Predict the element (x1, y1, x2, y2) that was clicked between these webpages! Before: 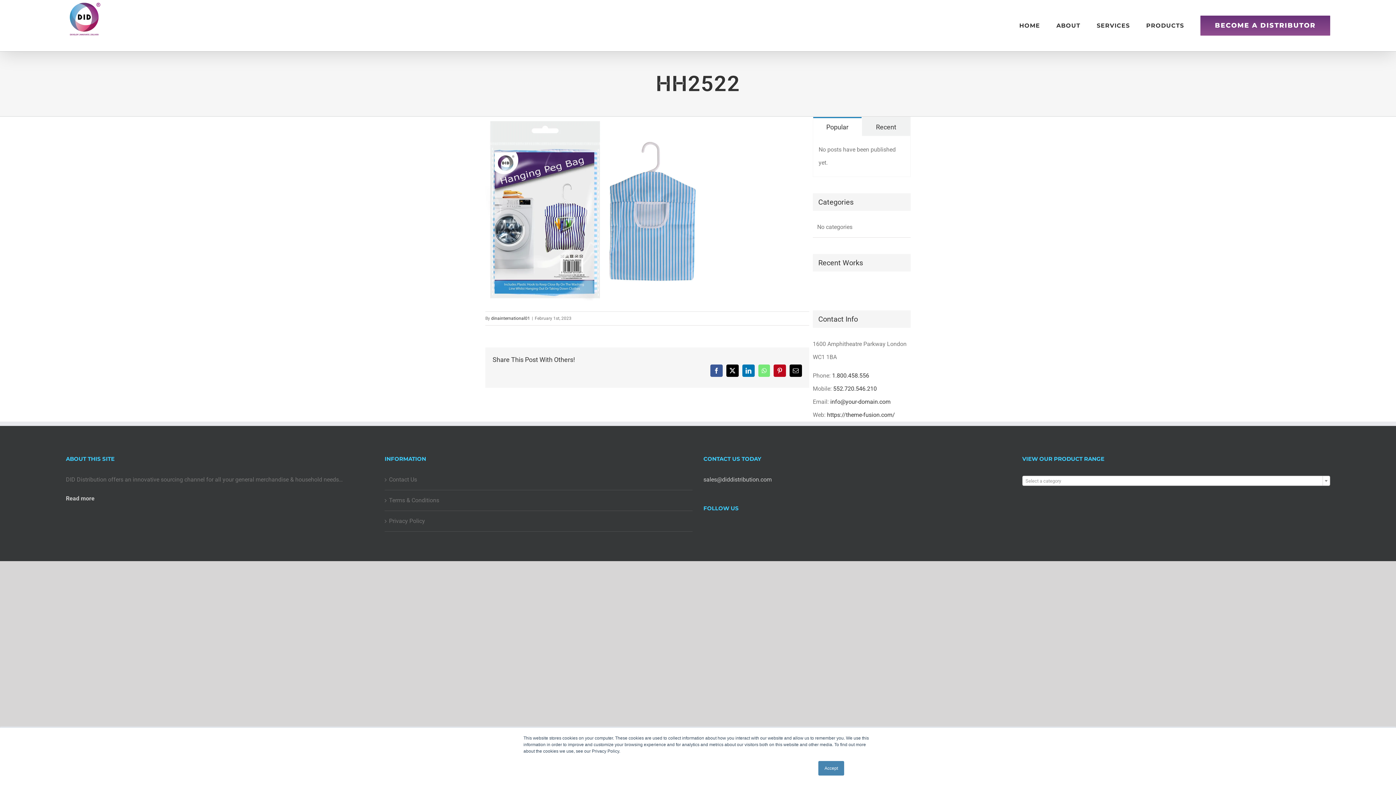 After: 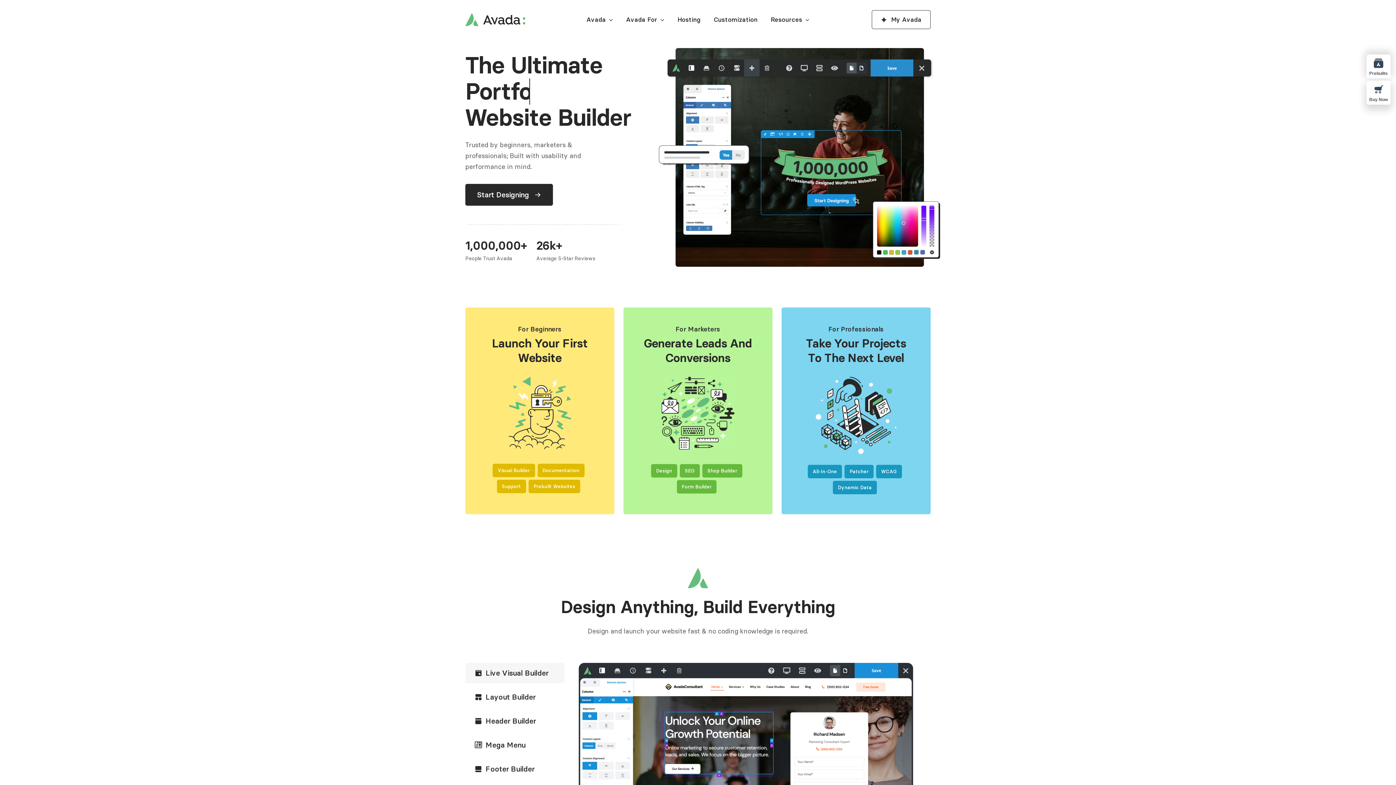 Action: label: https://theme-fusion.com/ bbox: (827, 411, 895, 418)